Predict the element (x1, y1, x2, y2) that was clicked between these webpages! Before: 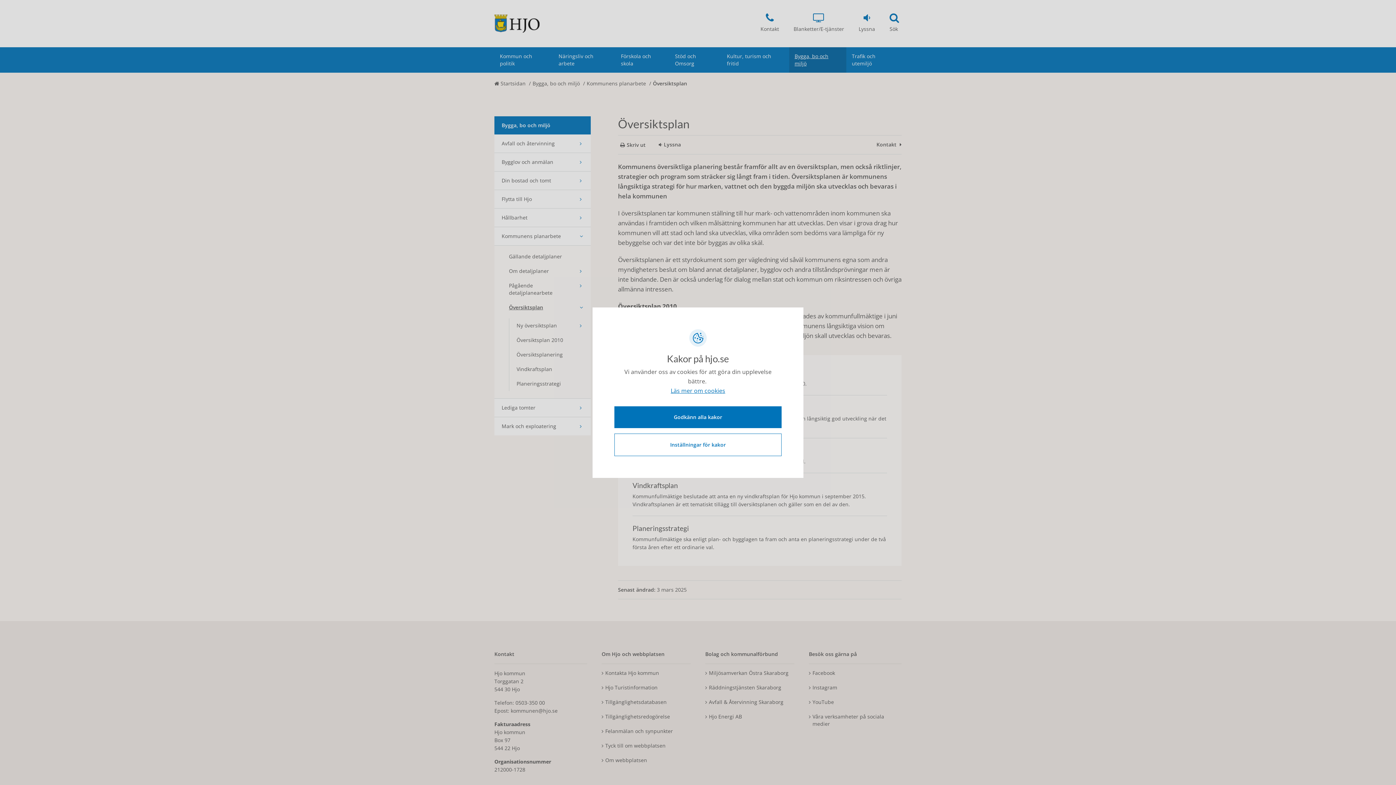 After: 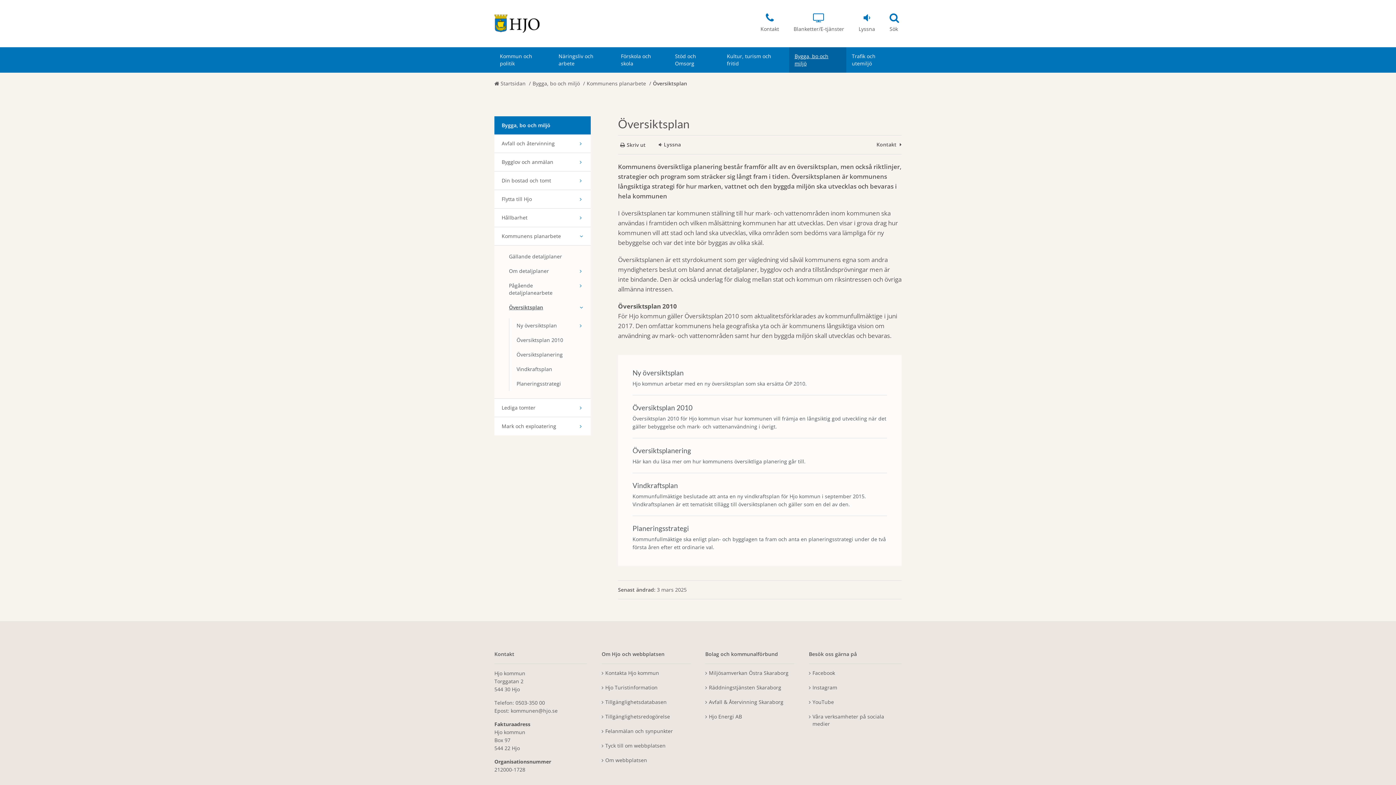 Action: label: Godkänn alla kakor bbox: (614, 406, 781, 428)